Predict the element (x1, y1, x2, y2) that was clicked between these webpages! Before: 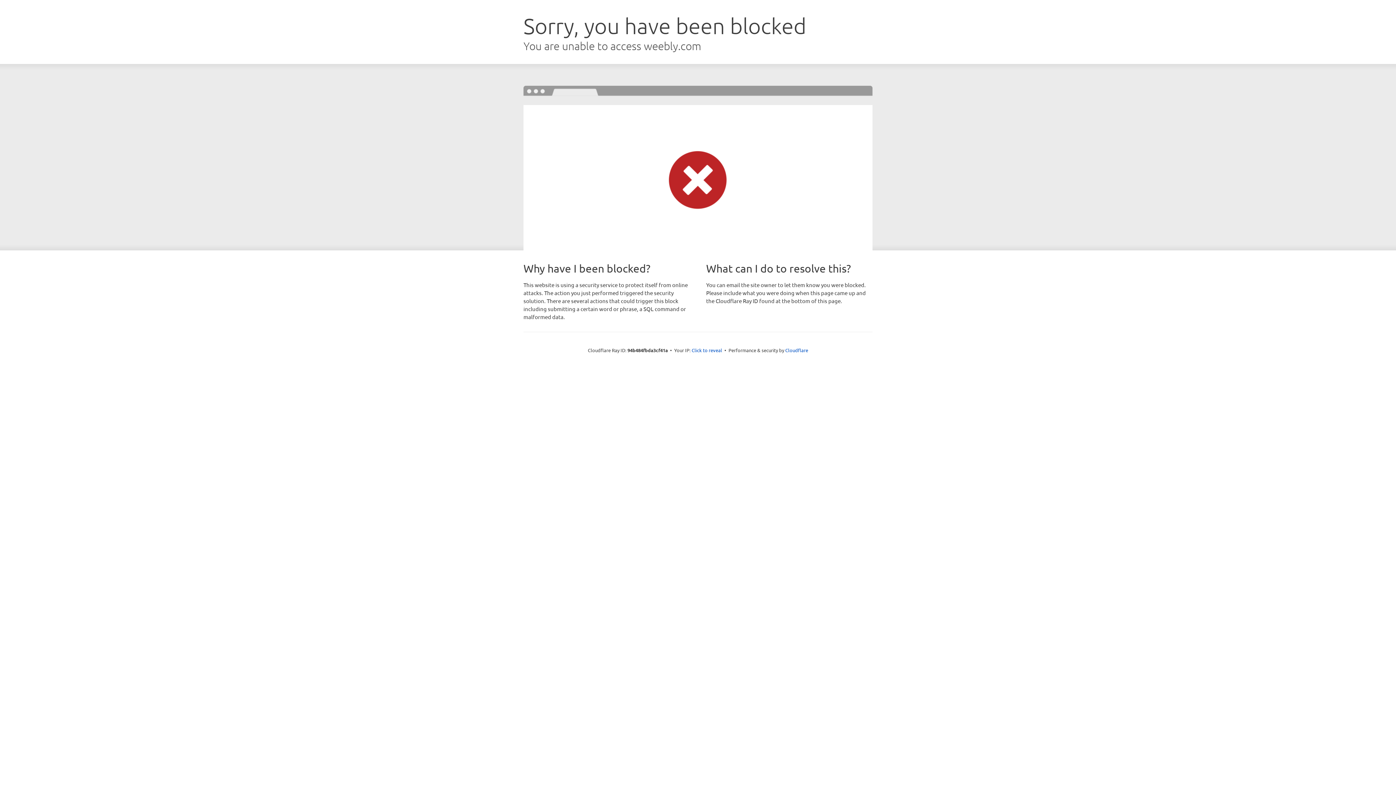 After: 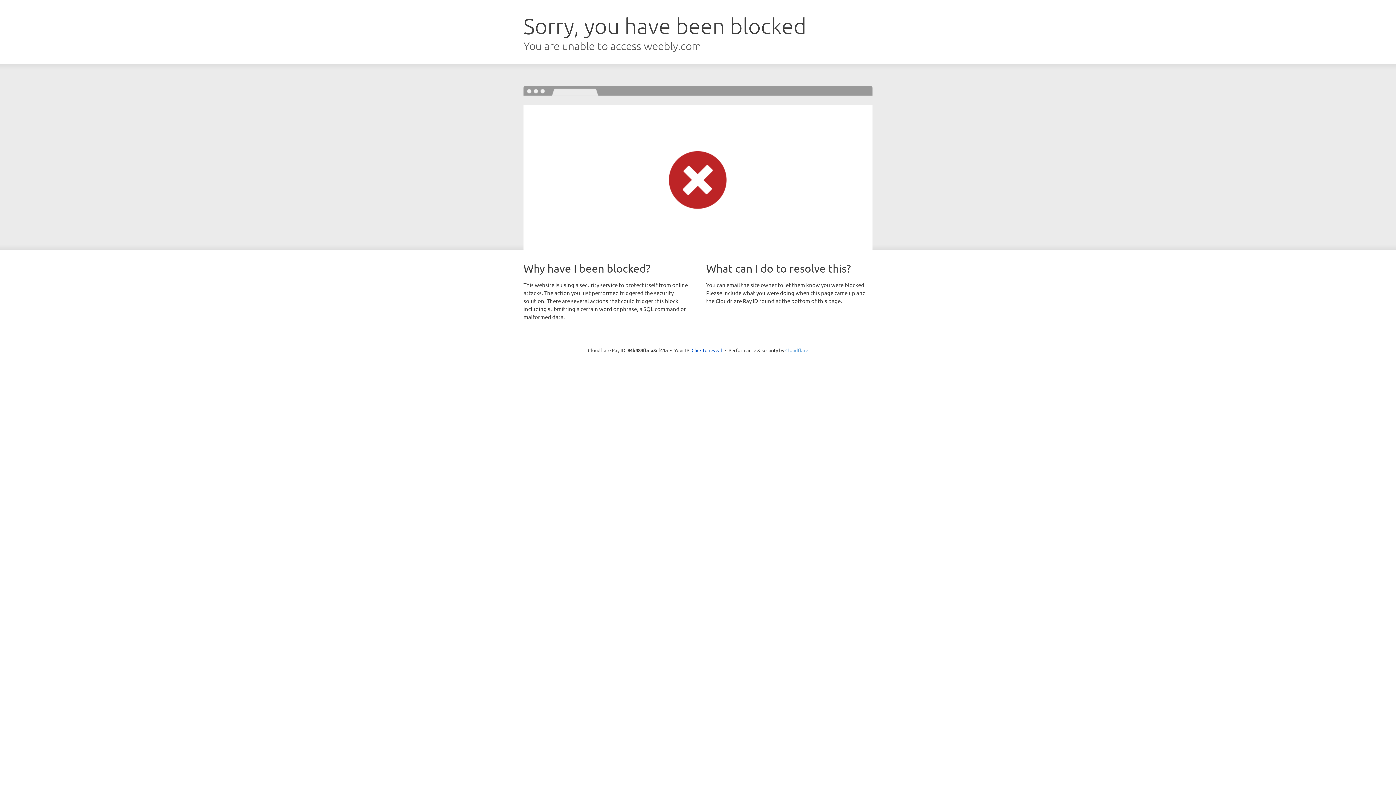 Action: bbox: (785, 347, 808, 353) label: Cloudflare